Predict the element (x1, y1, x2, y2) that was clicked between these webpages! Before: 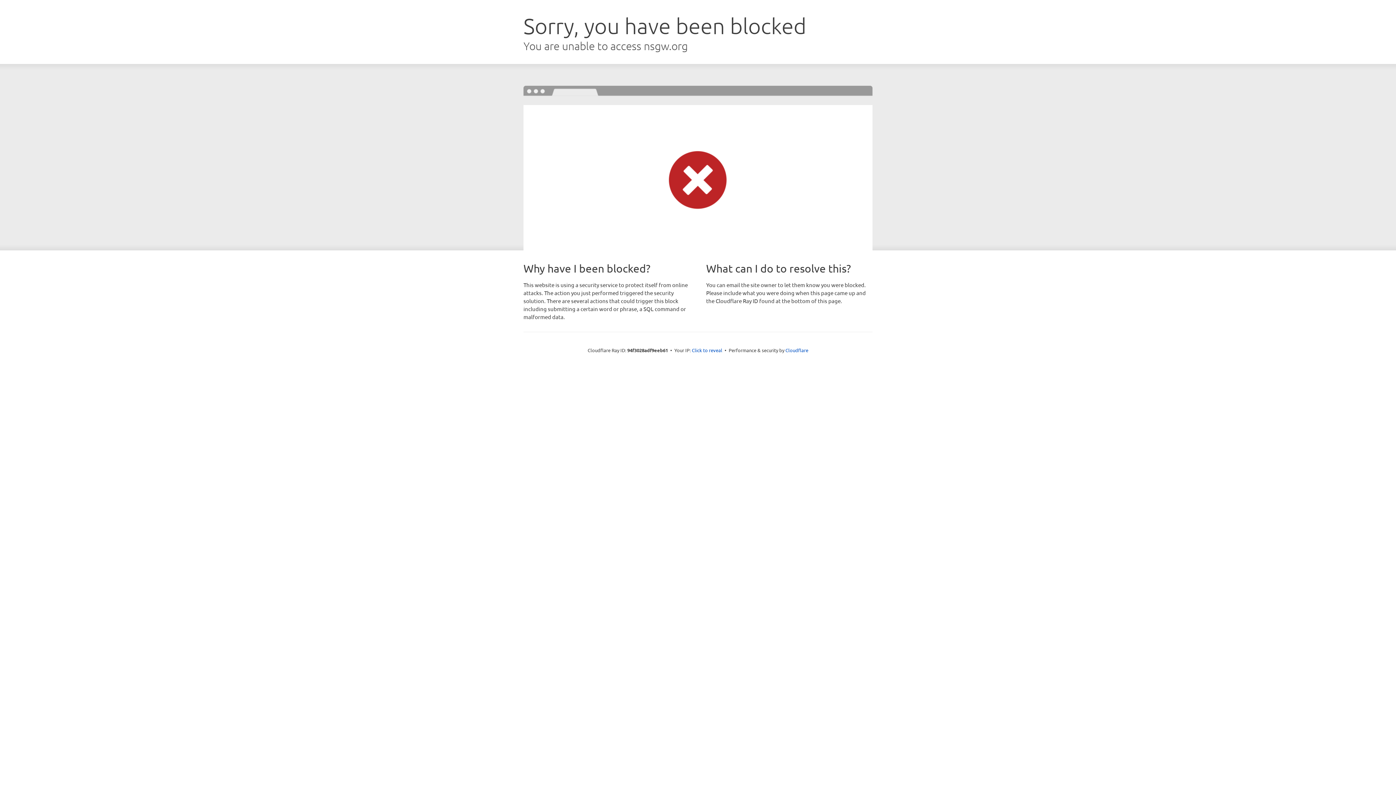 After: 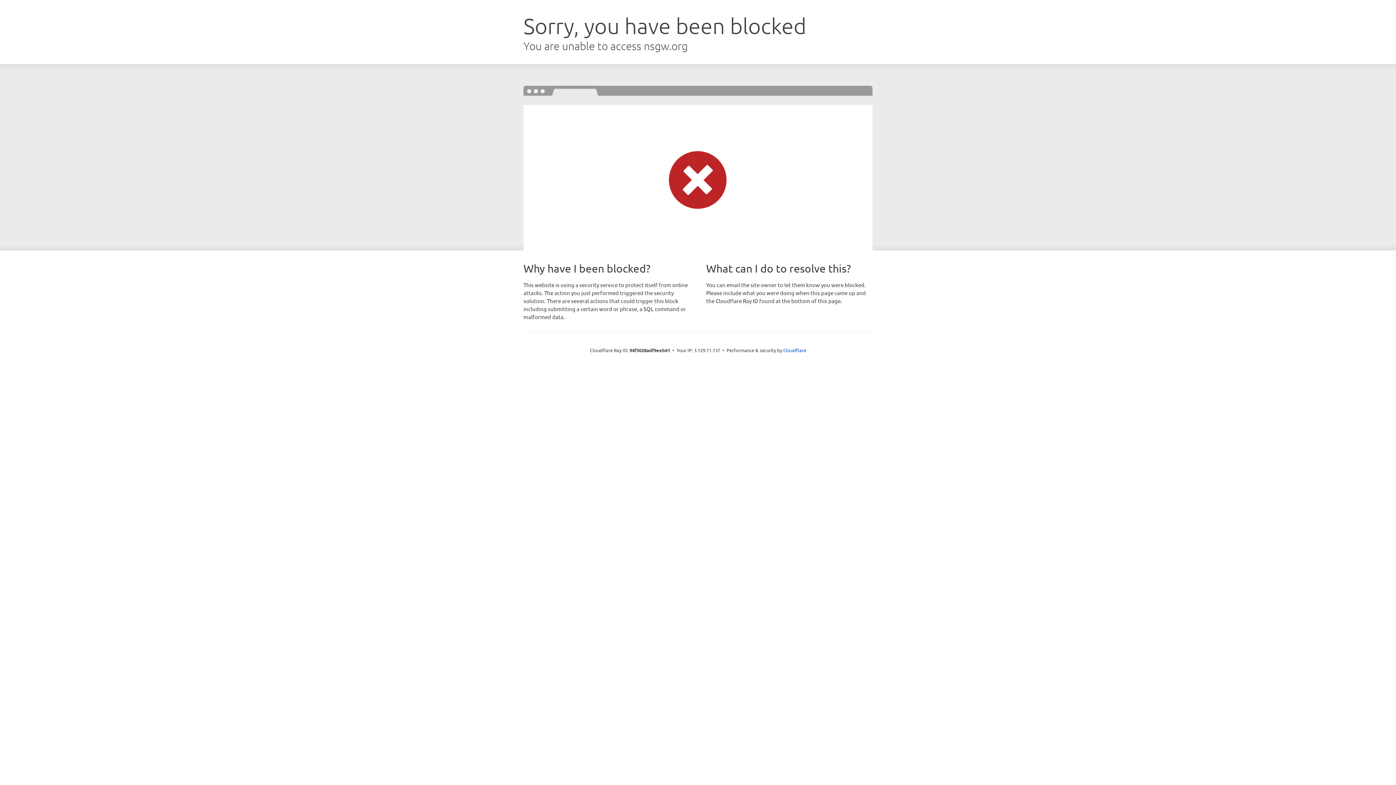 Action: label: Click to reveal bbox: (692, 346, 722, 353)